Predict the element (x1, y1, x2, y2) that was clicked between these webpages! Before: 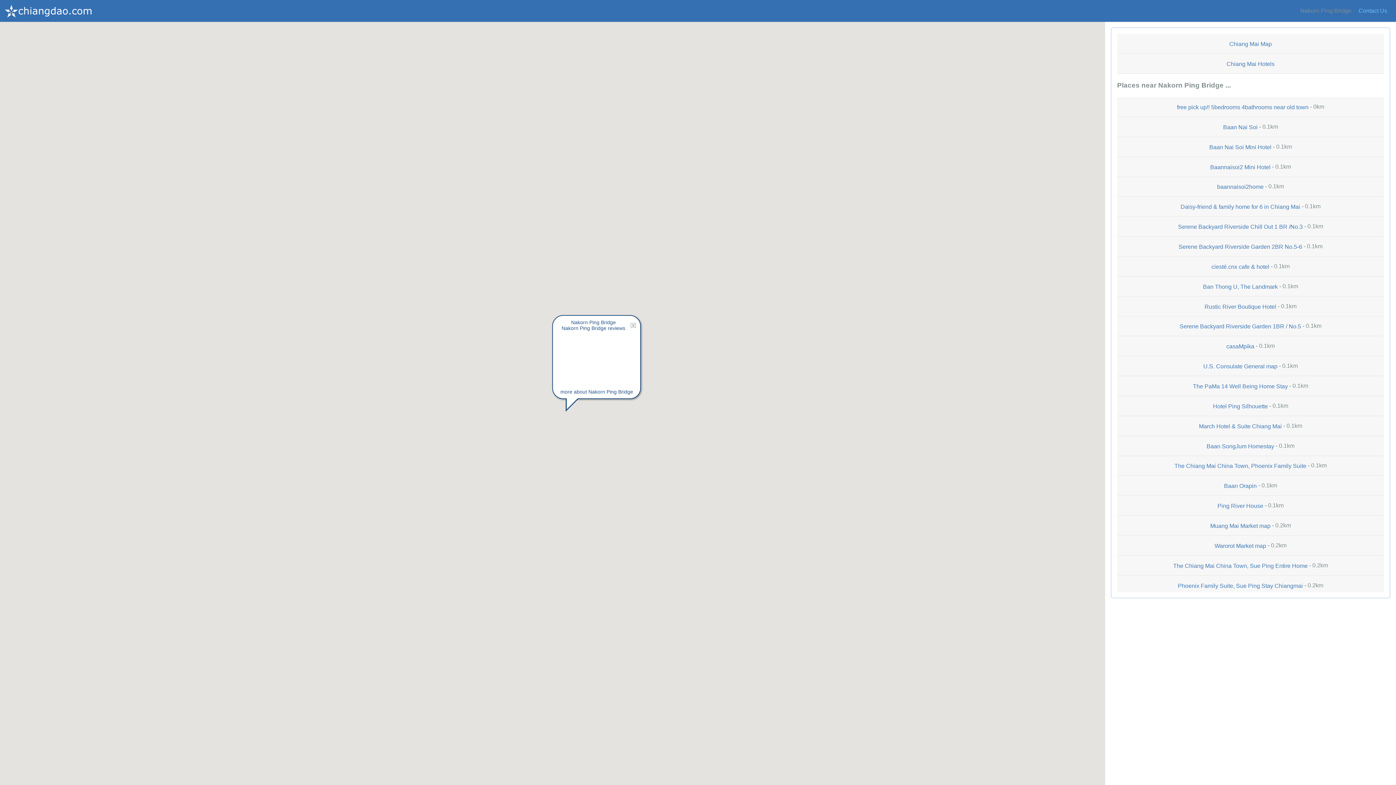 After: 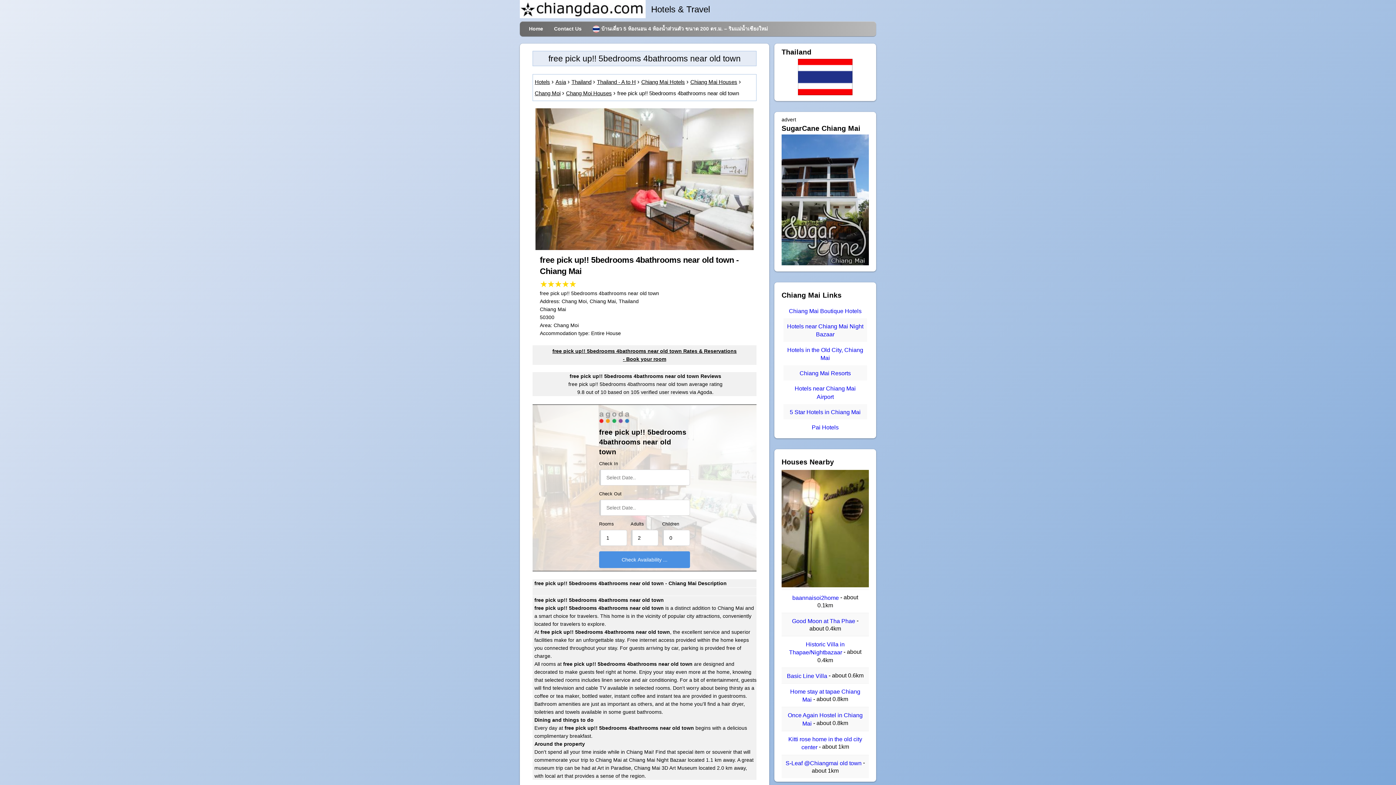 Action: label: free pick up!! 5bedrooms 4bathrooms near old town bbox: (1177, 104, 1308, 110)